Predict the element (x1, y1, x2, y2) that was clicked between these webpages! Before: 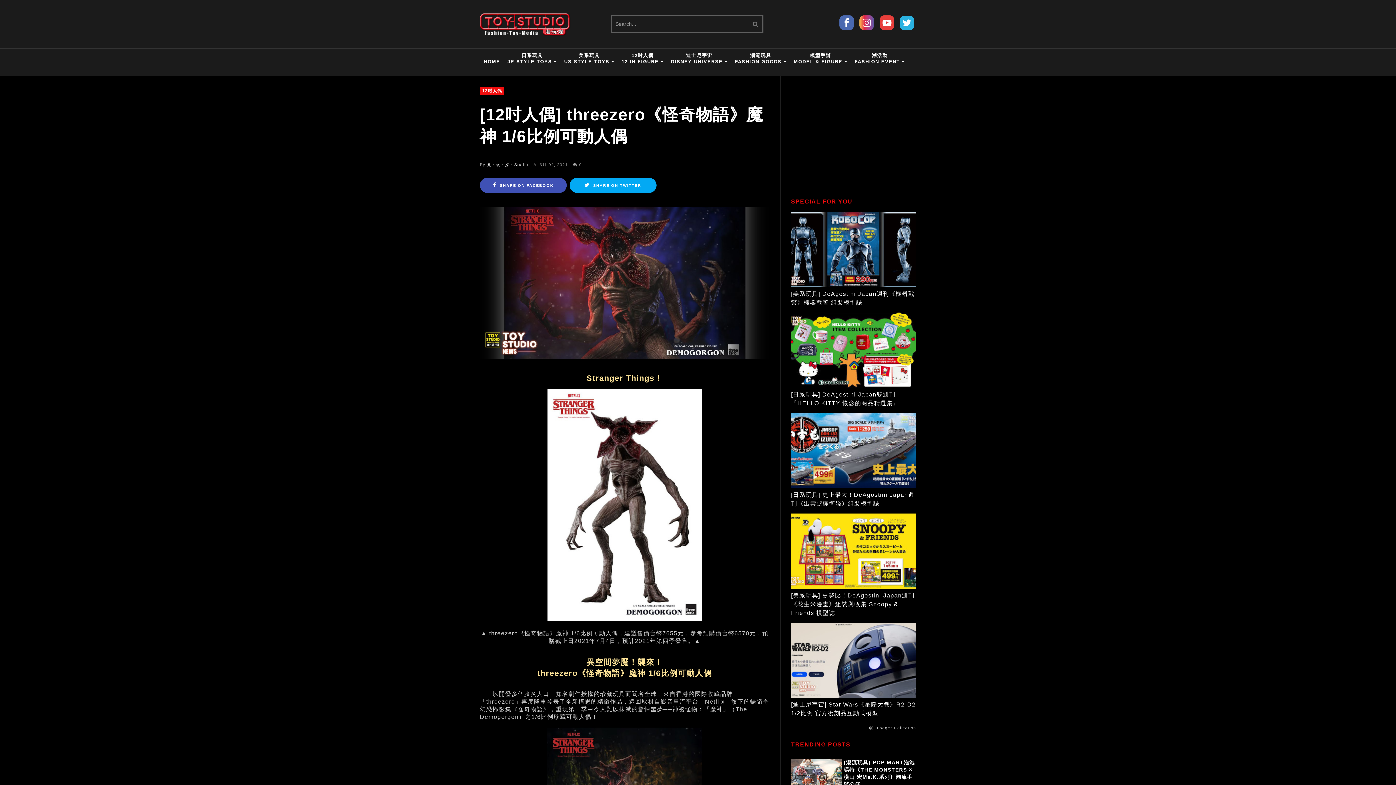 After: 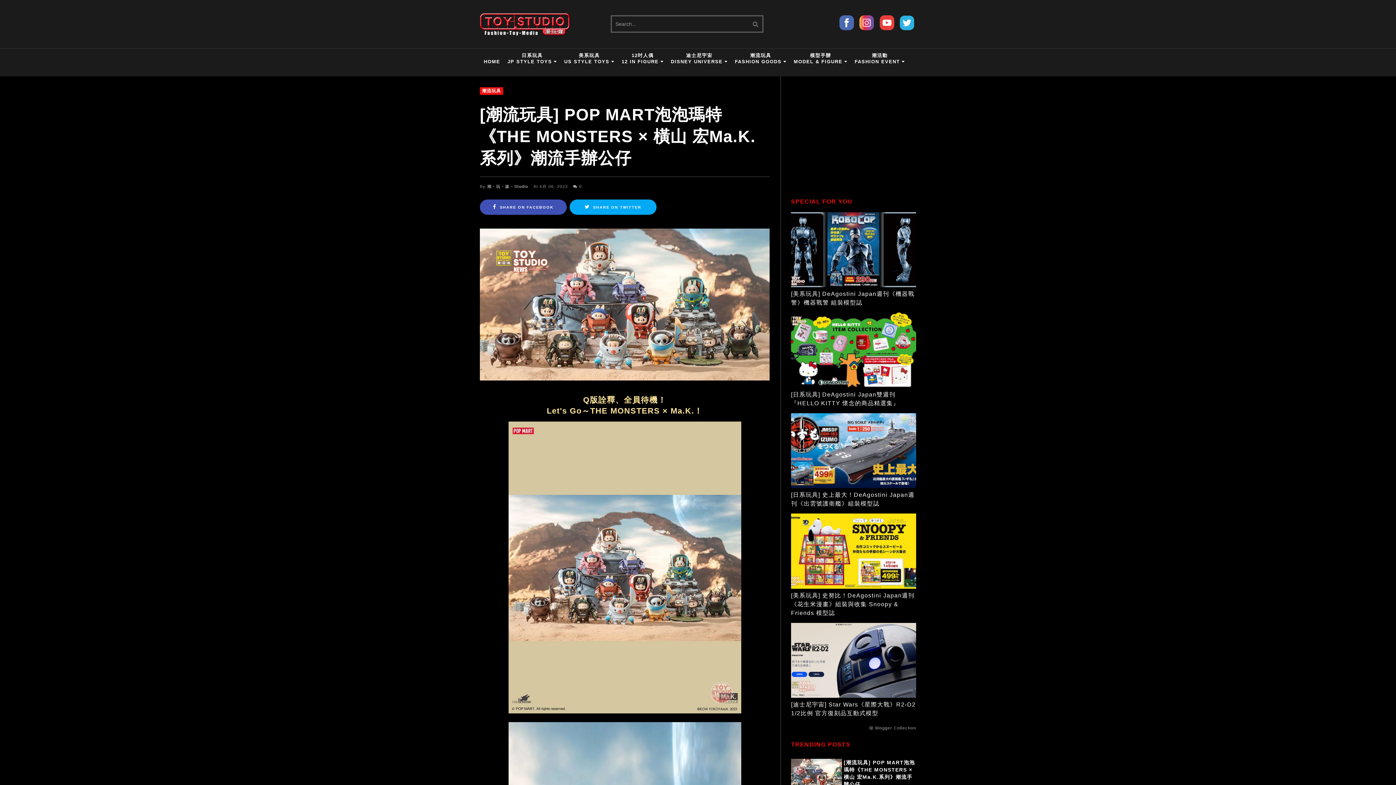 Action: label: [潮流玩具] POP MART泡泡瑪特《THE MONSTERS × 橫山 宏Ma.K.系列》潮流手辦公仔 bbox: (791, 759, 916, 788)